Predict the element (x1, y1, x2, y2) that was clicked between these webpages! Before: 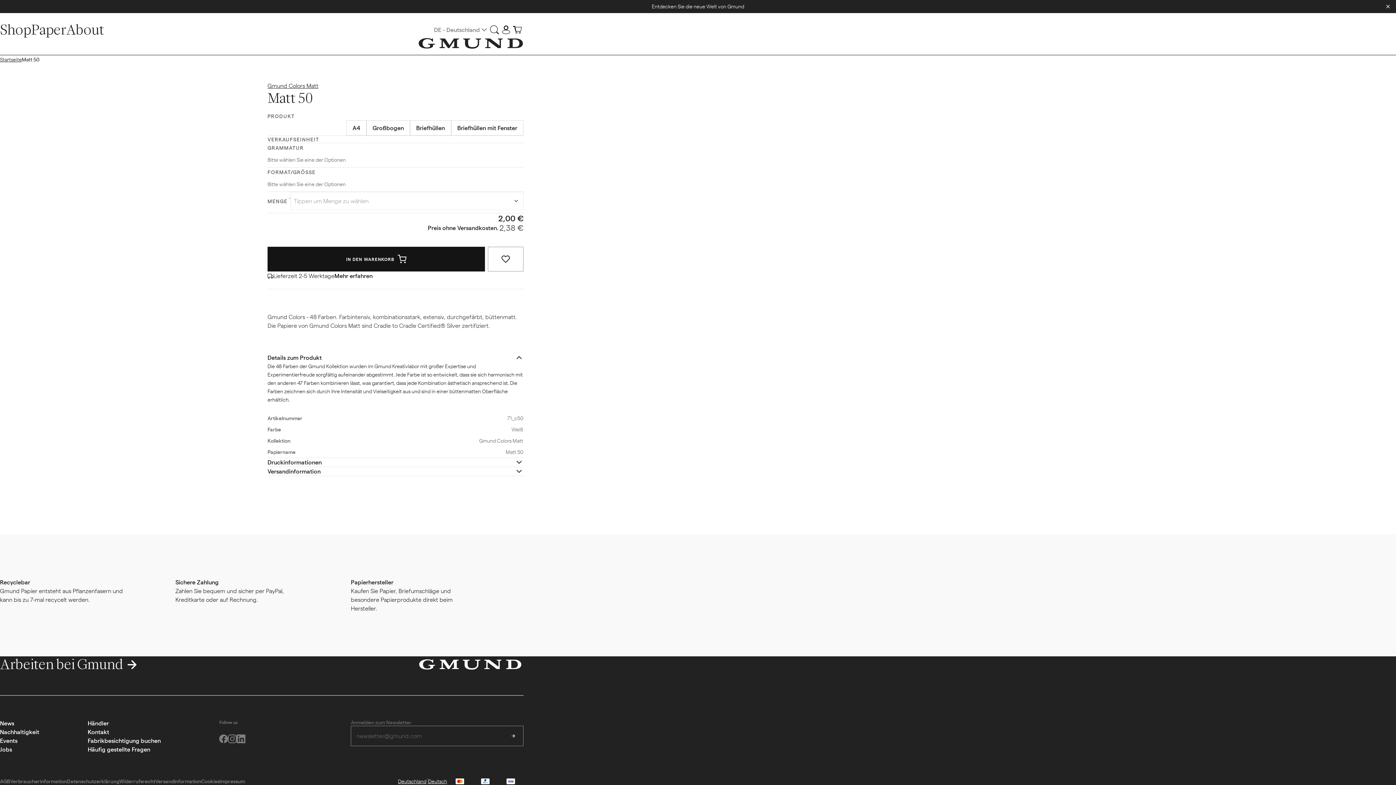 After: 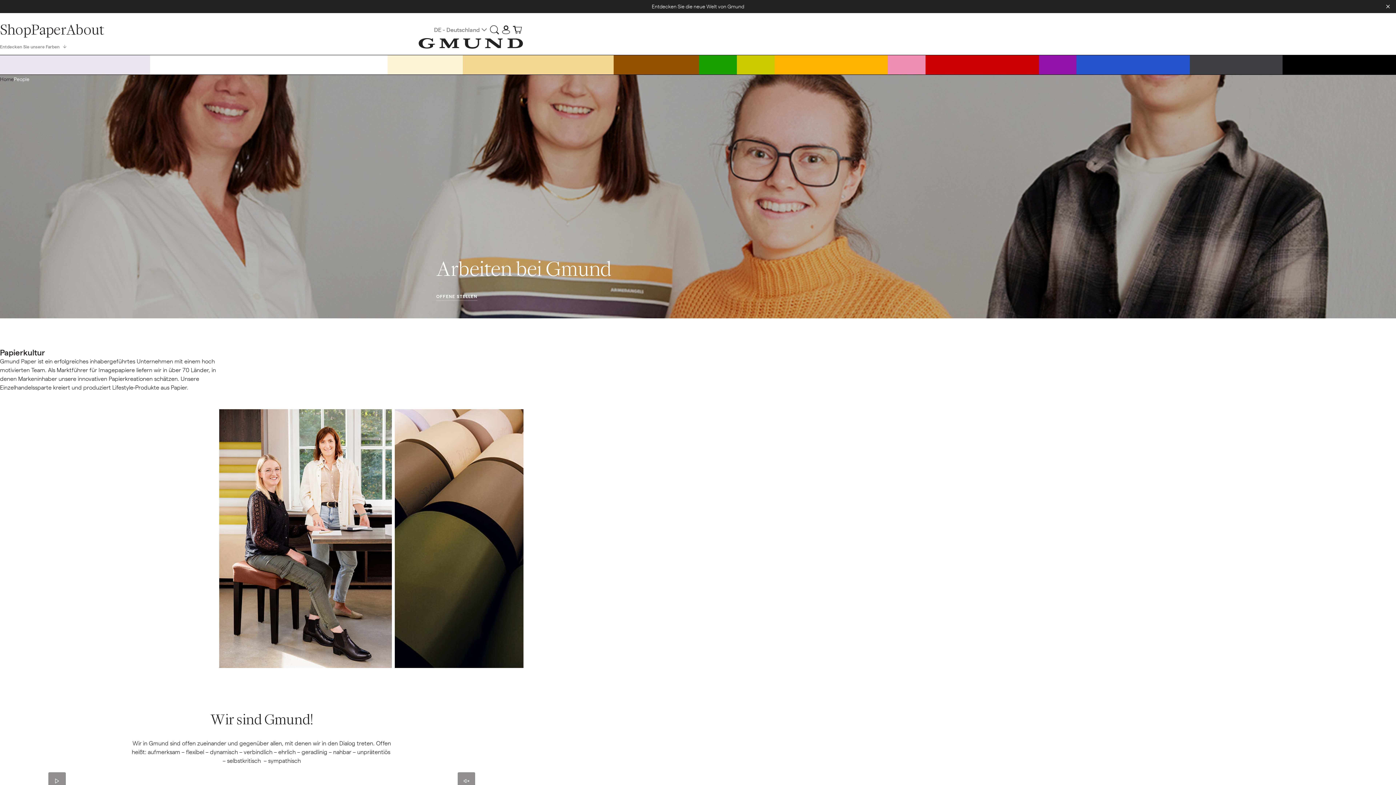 Action: label: Arbeiten bei Gmund  bbox: (0, 655, 138, 673)